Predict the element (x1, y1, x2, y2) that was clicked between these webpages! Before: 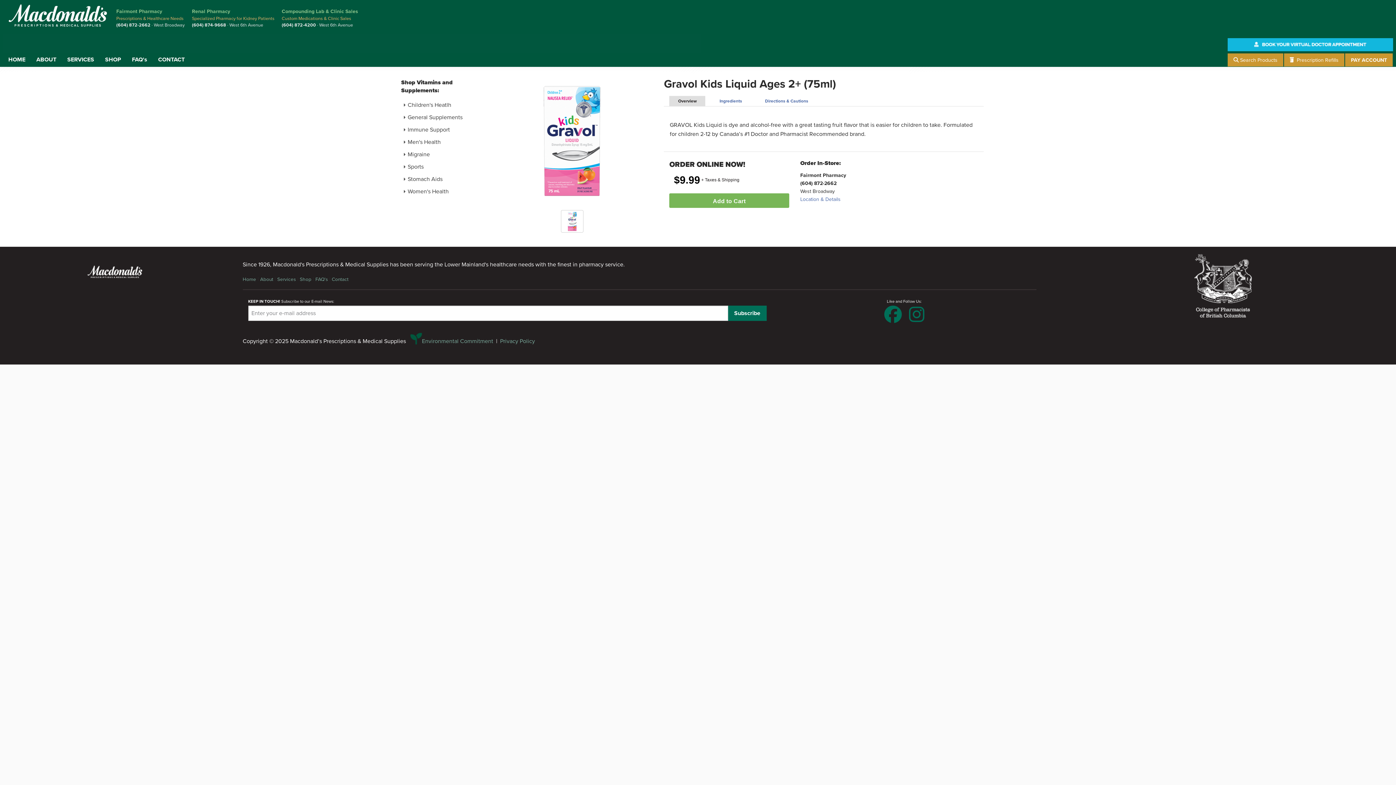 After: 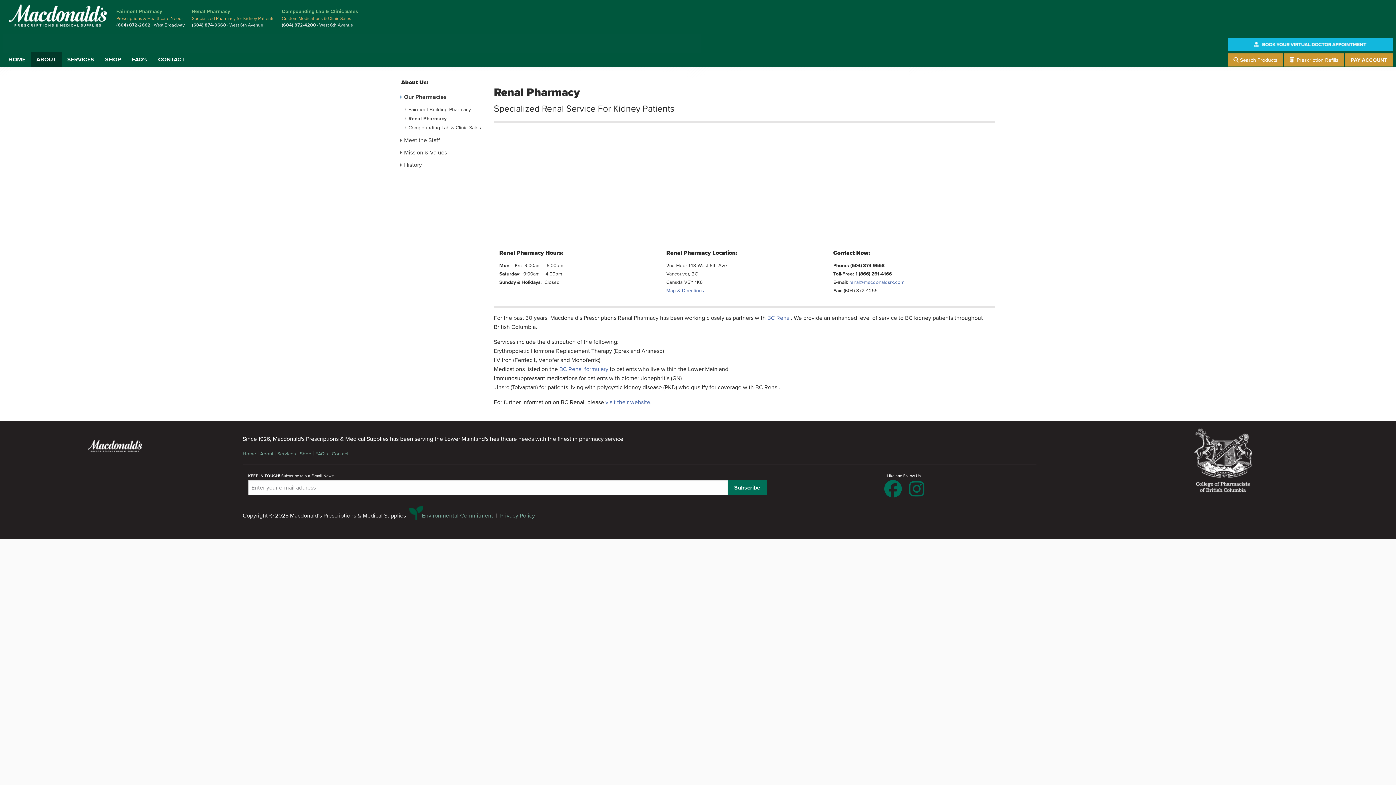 Action: label: Renal Pharmacy bbox: (192, 7, 274, 15)